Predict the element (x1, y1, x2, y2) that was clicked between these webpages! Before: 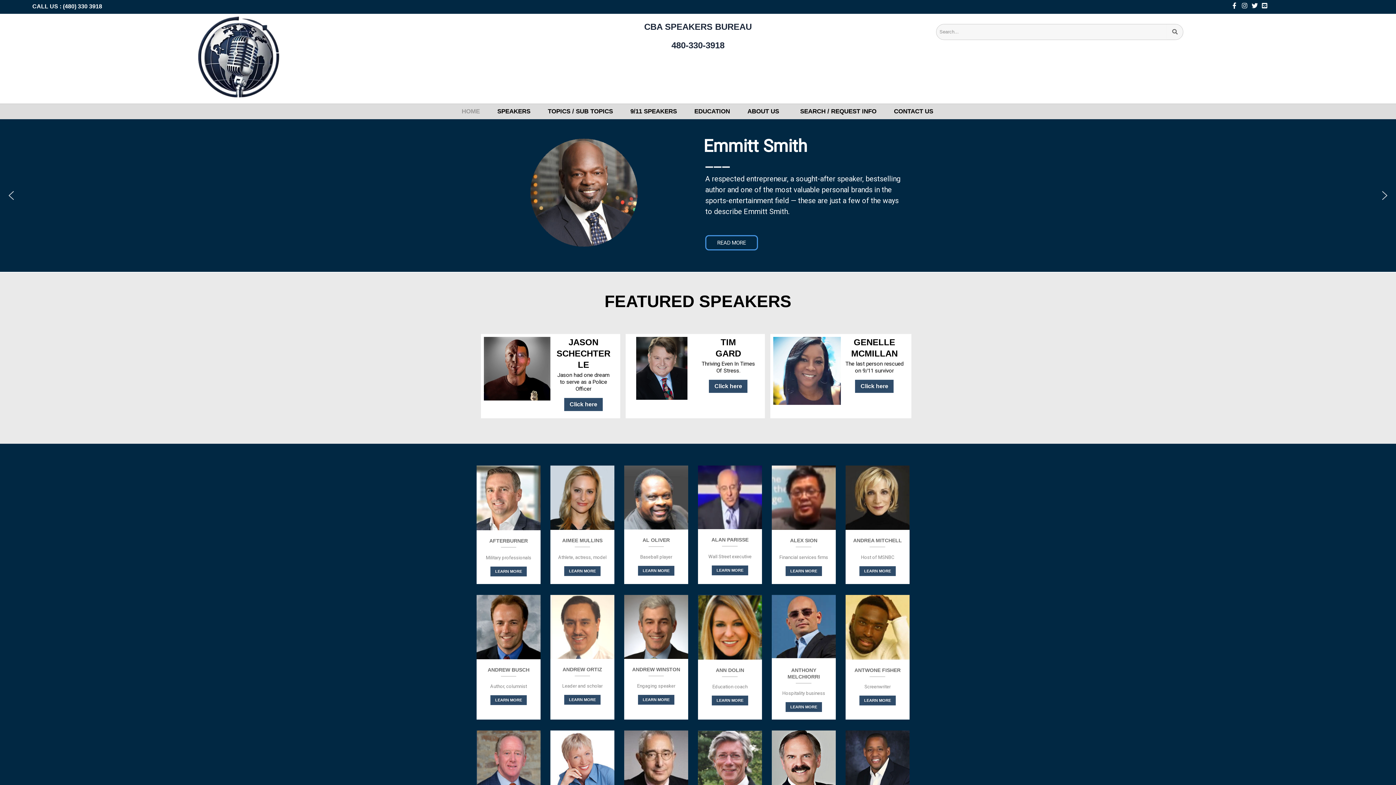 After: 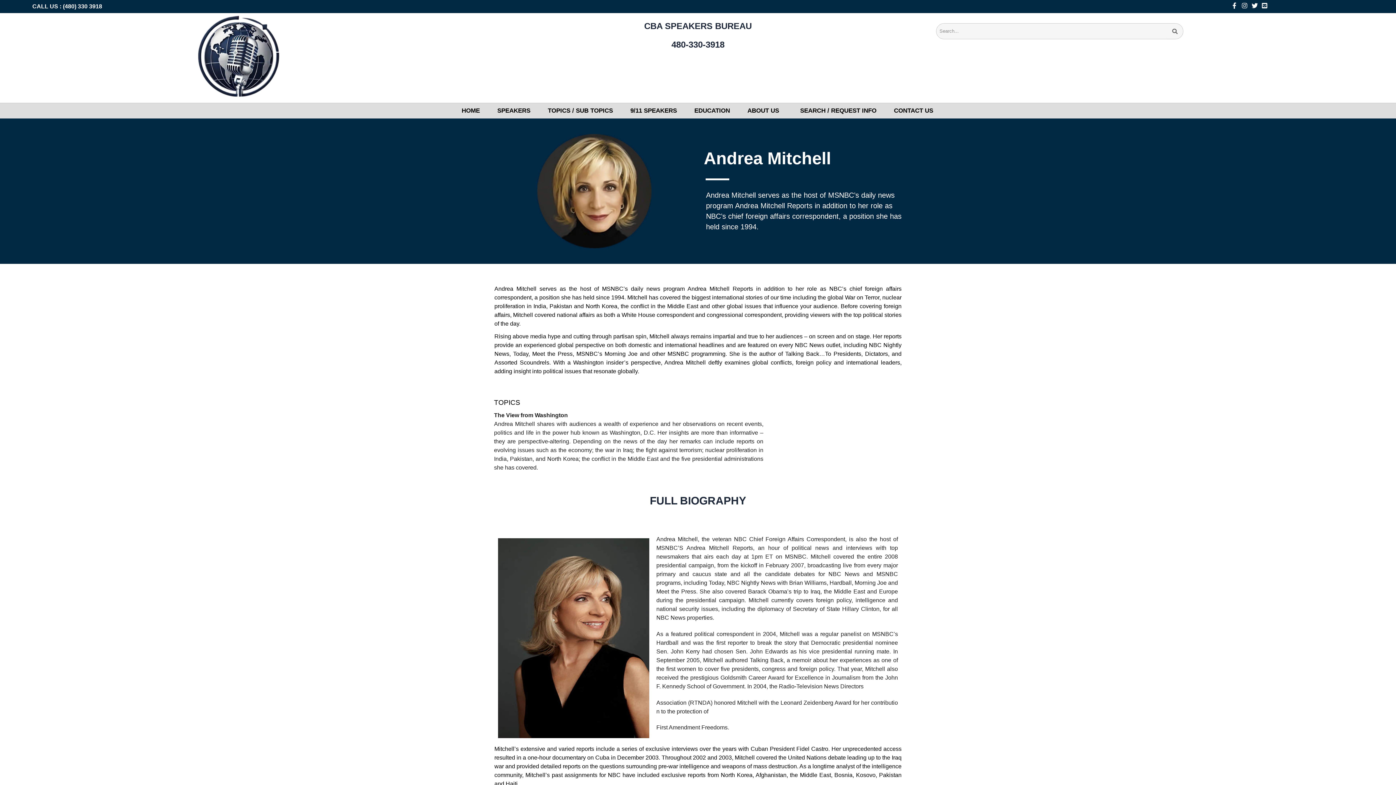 Action: bbox: (859, 566, 895, 576) label: LEARN MORE